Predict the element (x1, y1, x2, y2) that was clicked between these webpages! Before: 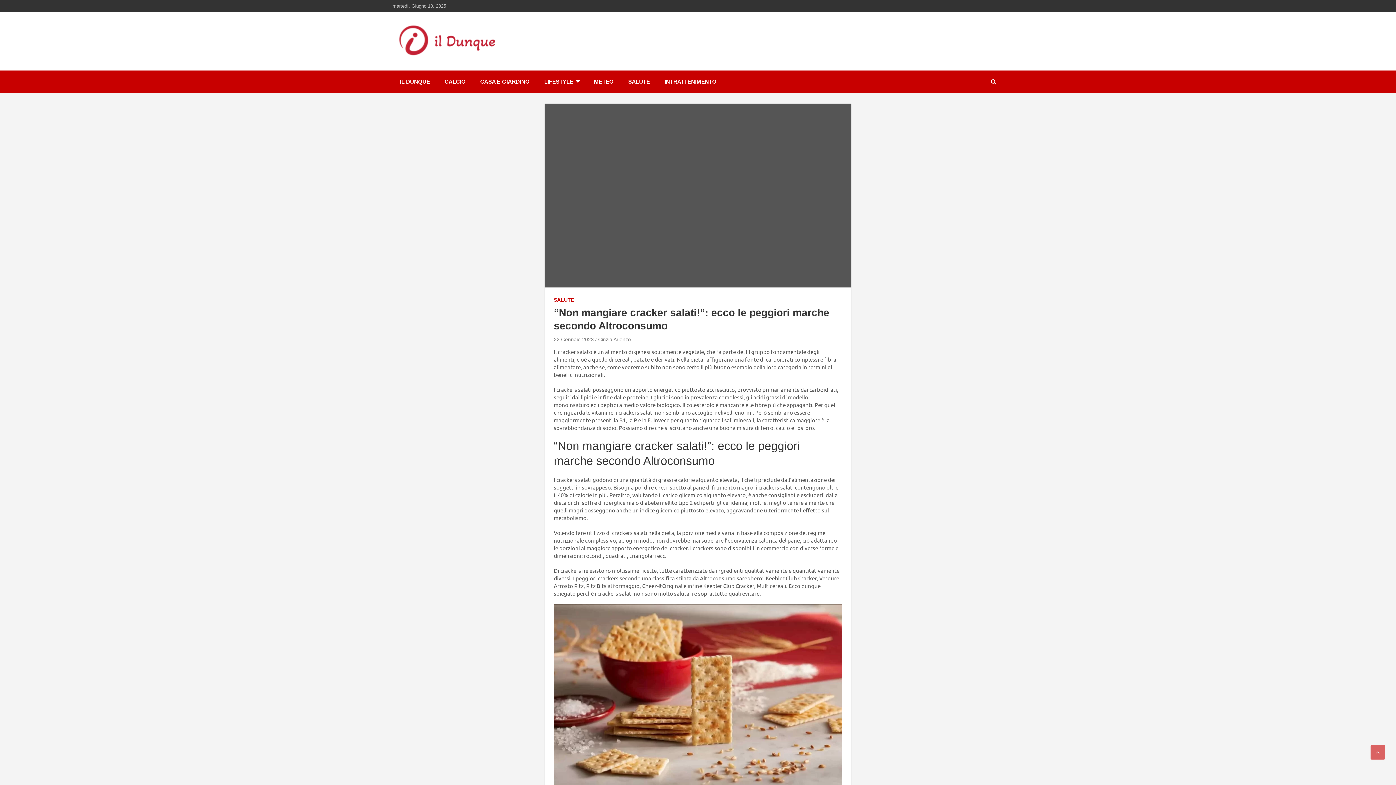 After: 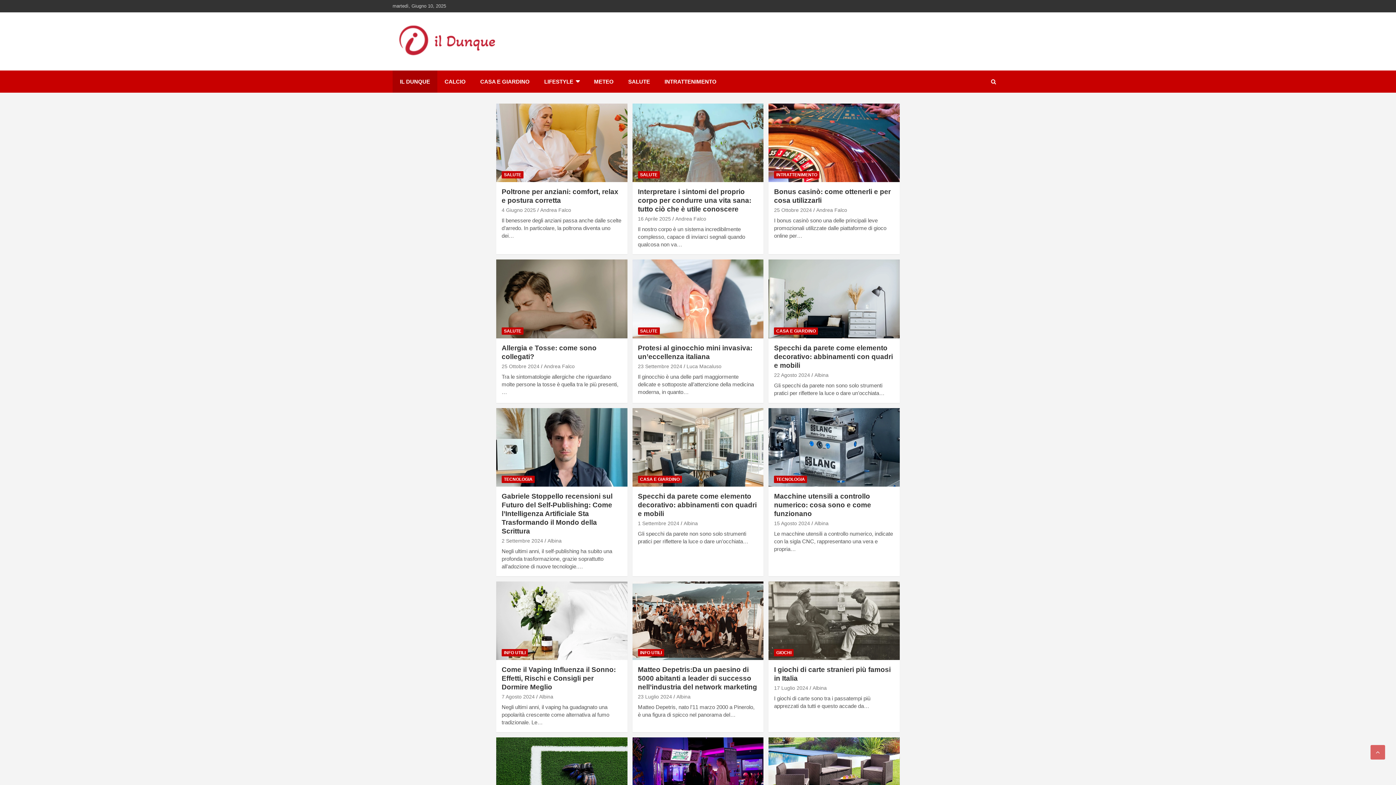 Action: bbox: (392, 24, 501, 32)